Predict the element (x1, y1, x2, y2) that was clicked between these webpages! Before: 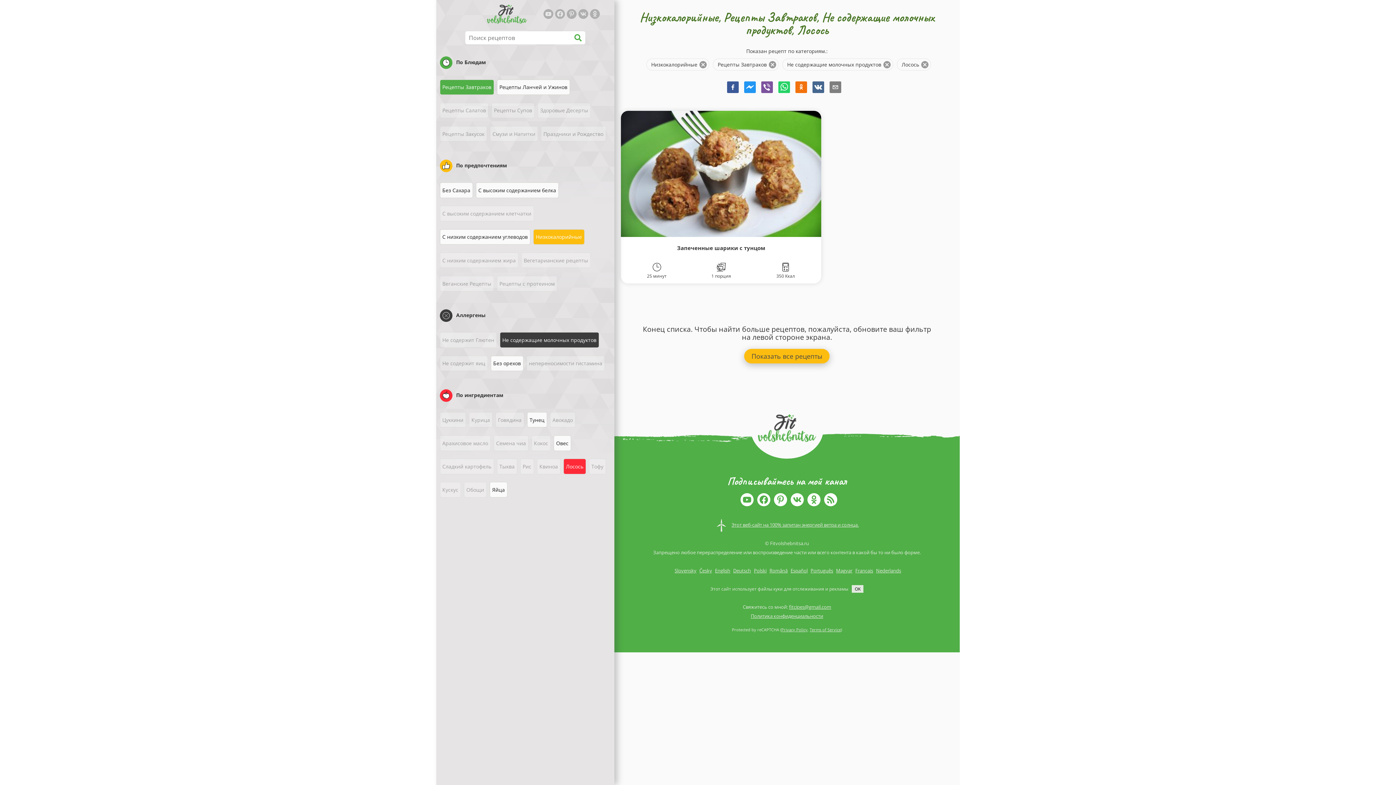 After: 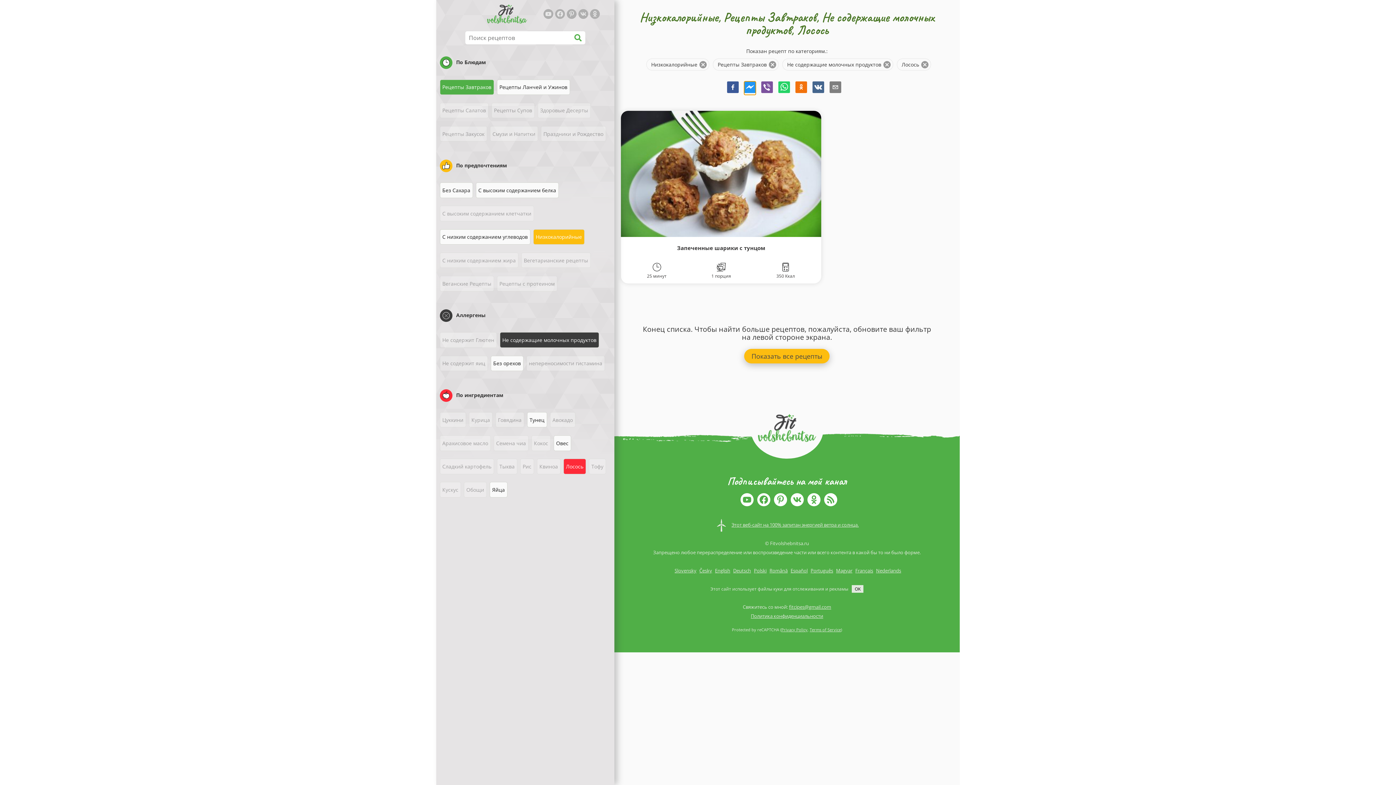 Action: bbox: (744, 81, 756, 94) label: facebookmessenger